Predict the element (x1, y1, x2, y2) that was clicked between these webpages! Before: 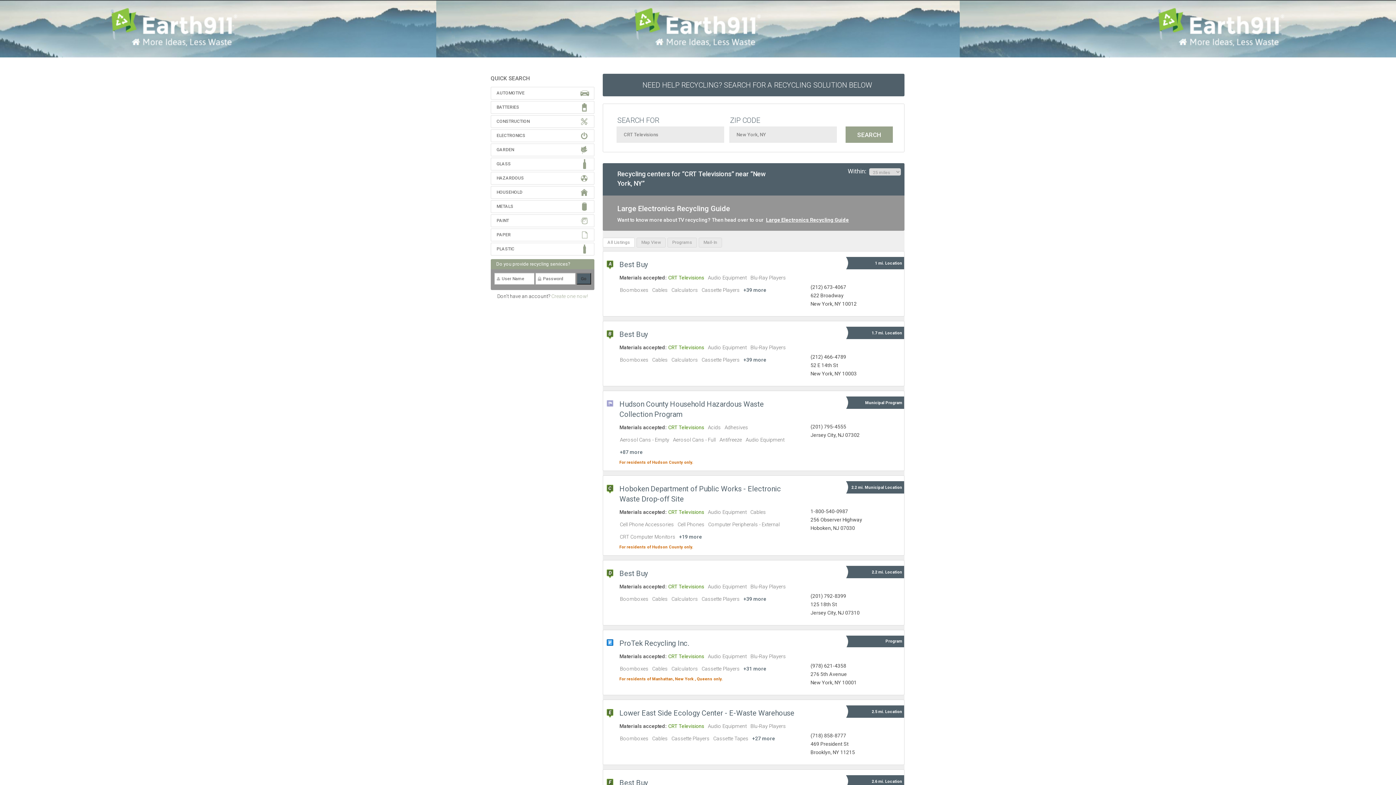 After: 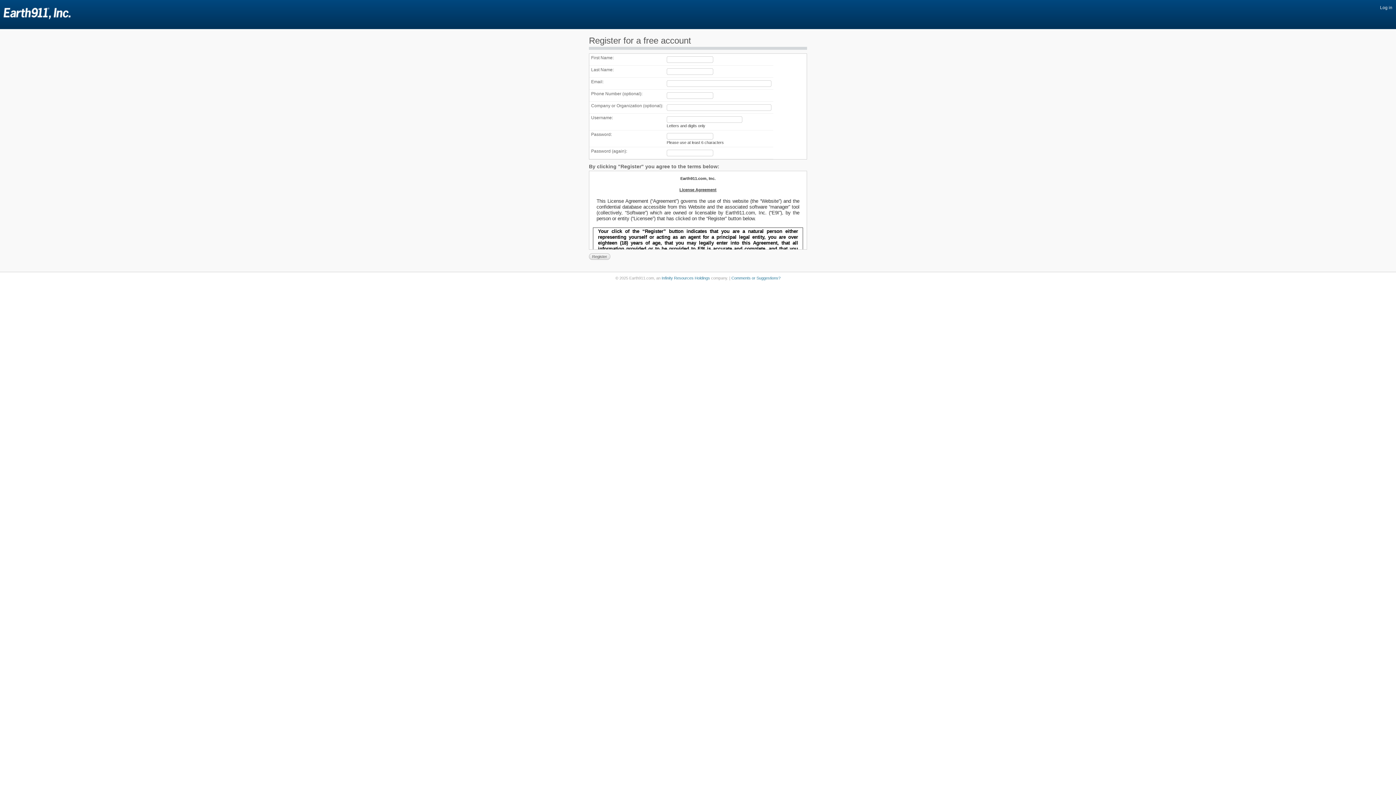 Action: bbox: (551, 293, 588, 299) label: Create one now!